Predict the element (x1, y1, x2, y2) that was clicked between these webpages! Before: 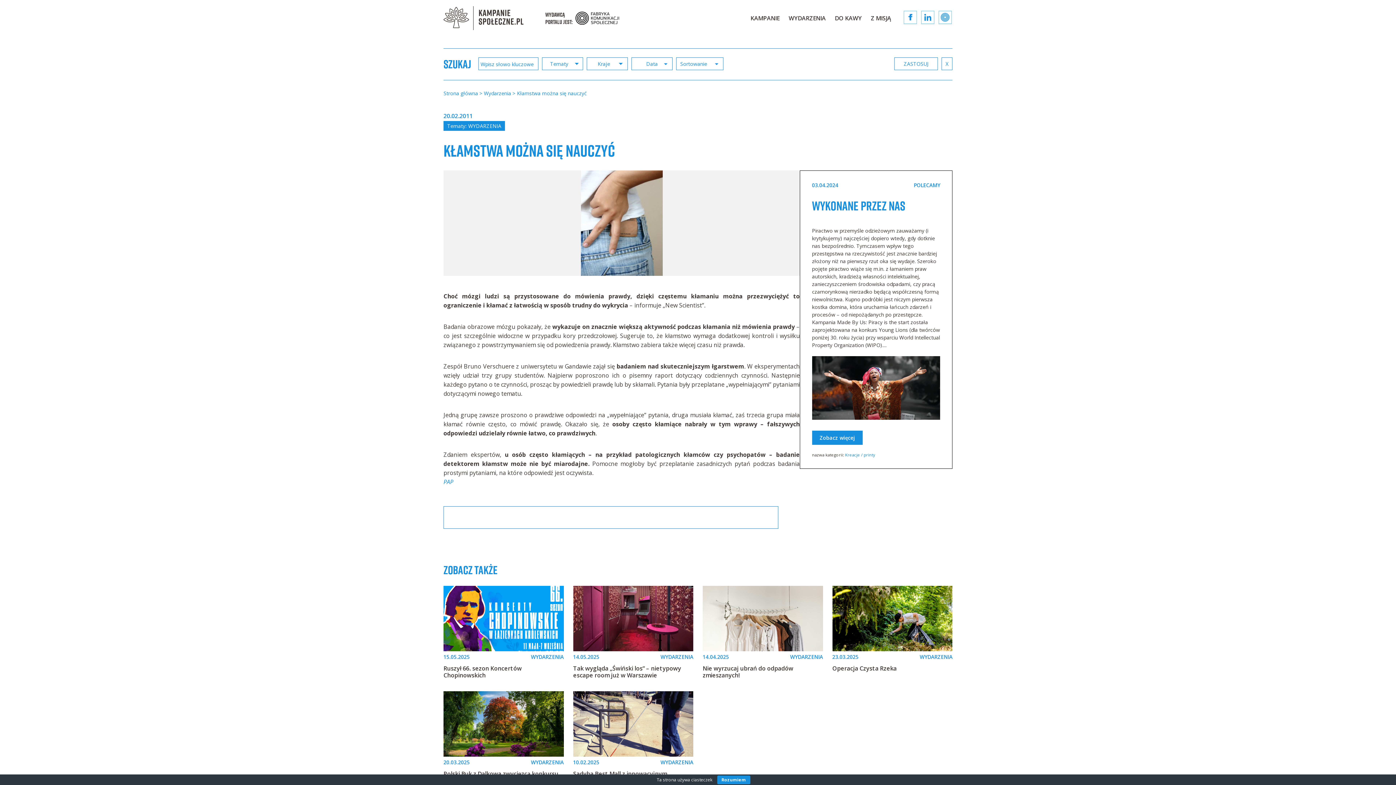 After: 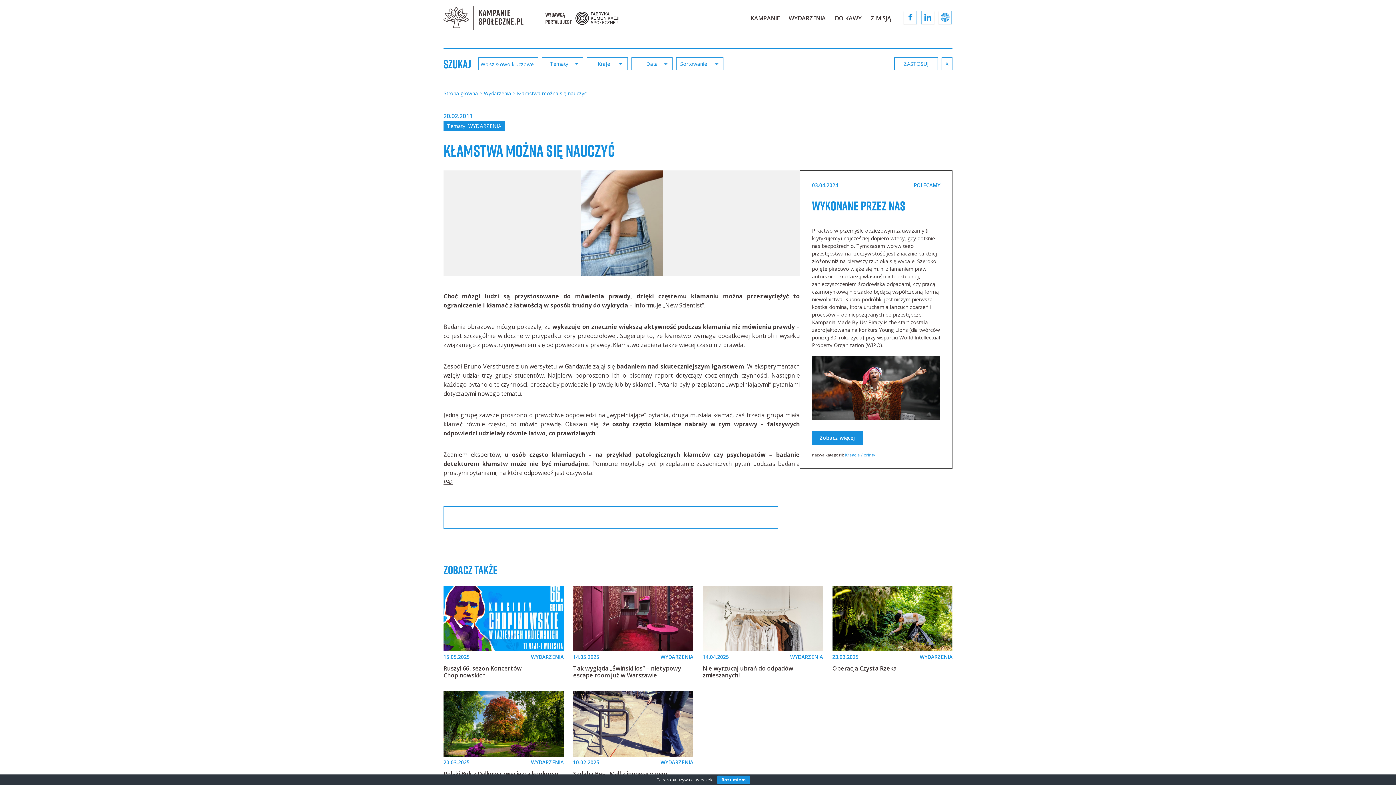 Action: bbox: (443, 478, 453, 486) label: PAP